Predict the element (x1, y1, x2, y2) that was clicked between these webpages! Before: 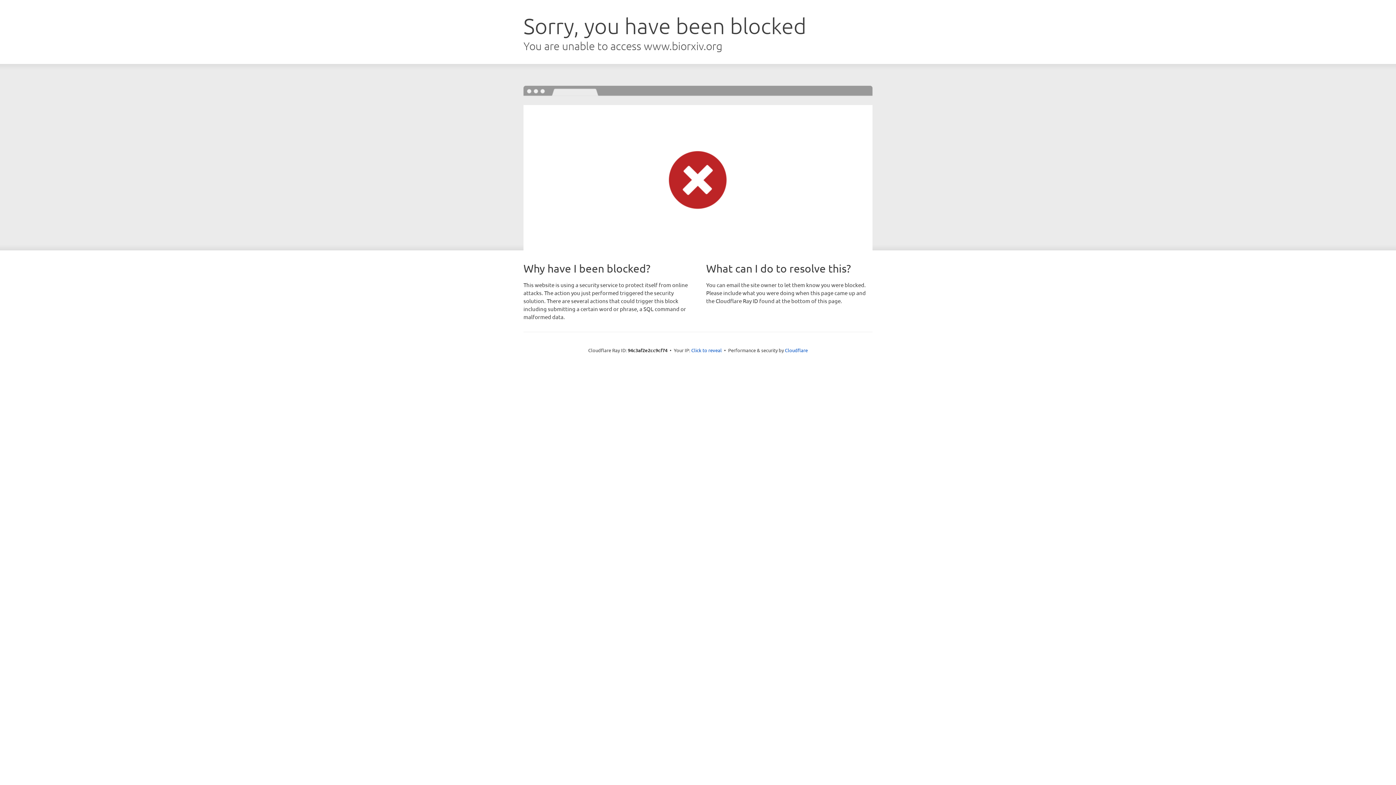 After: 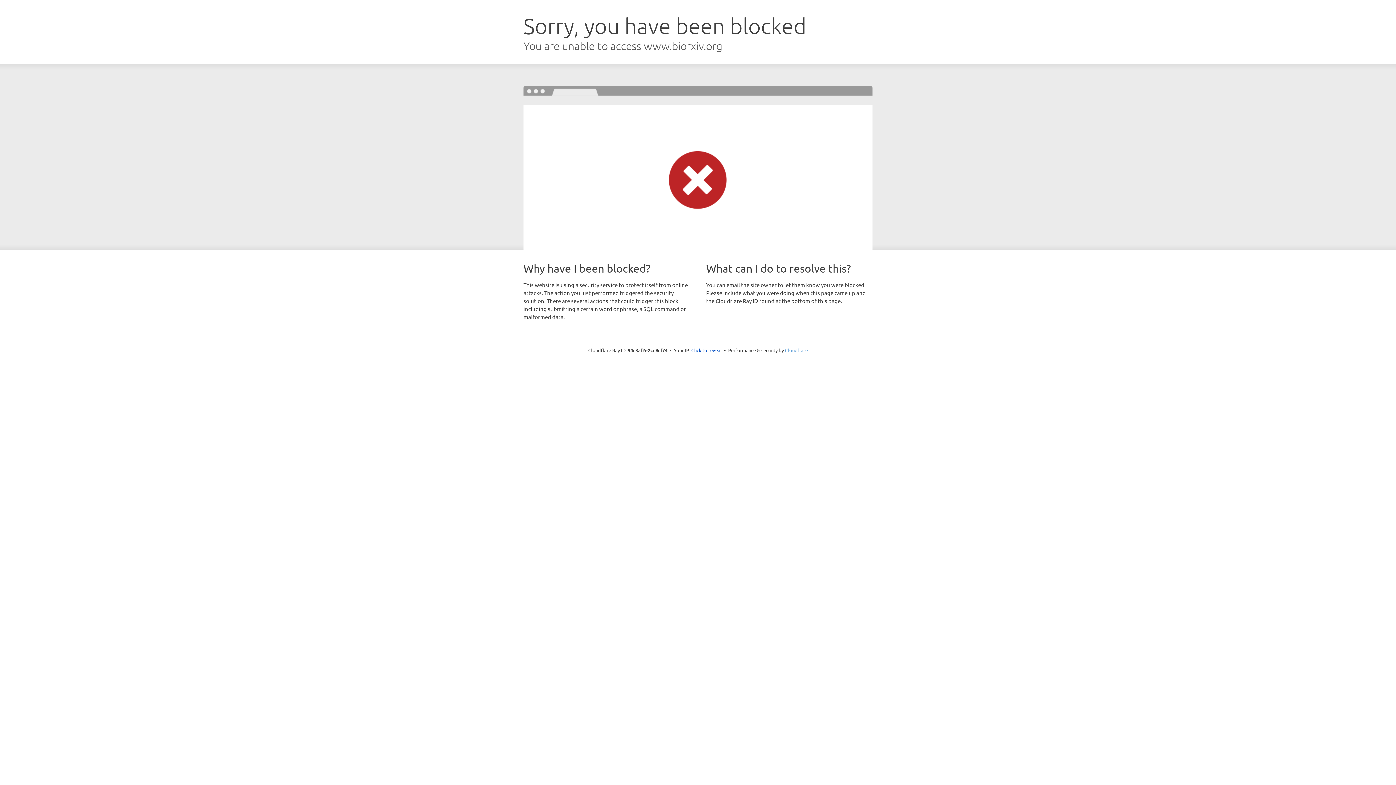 Action: label: Cloudflare bbox: (785, 347, 808, 353)